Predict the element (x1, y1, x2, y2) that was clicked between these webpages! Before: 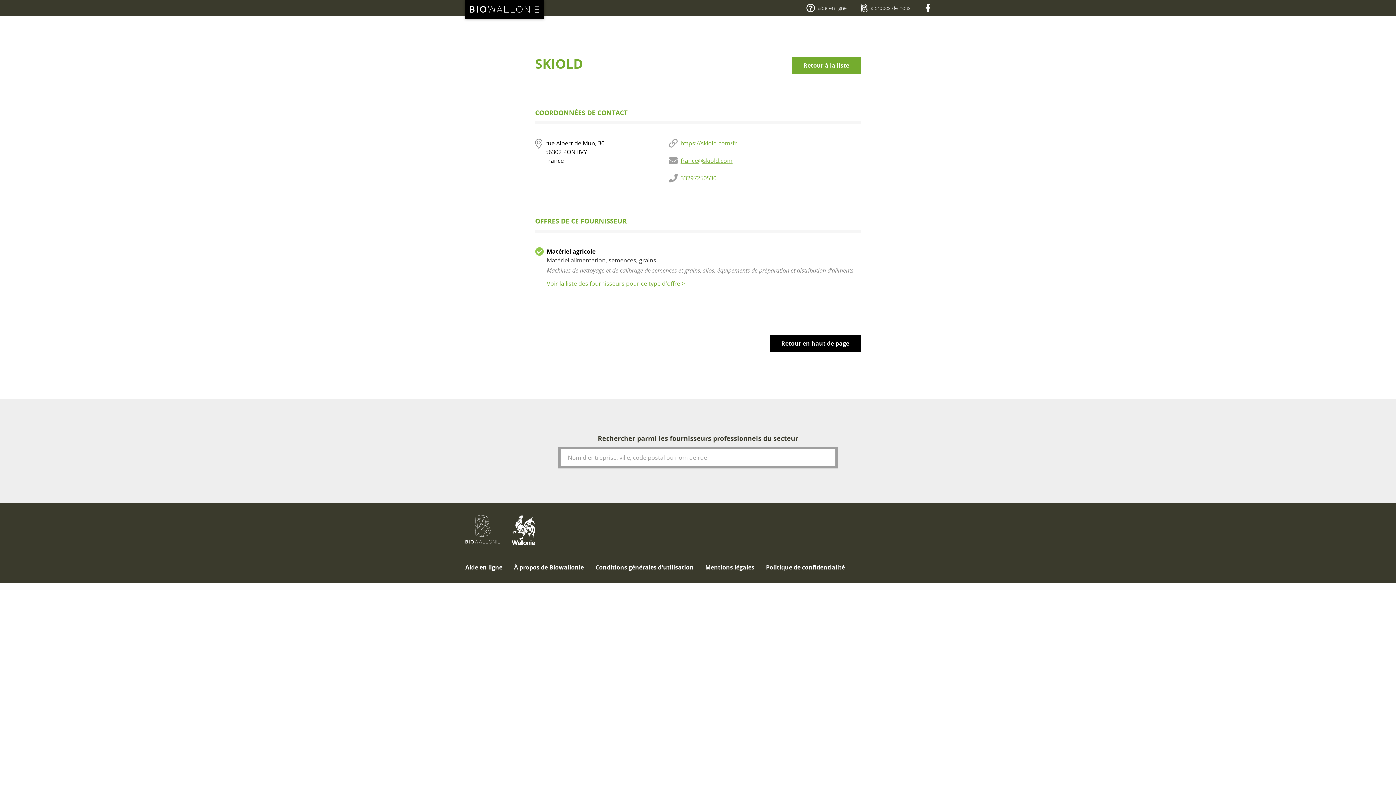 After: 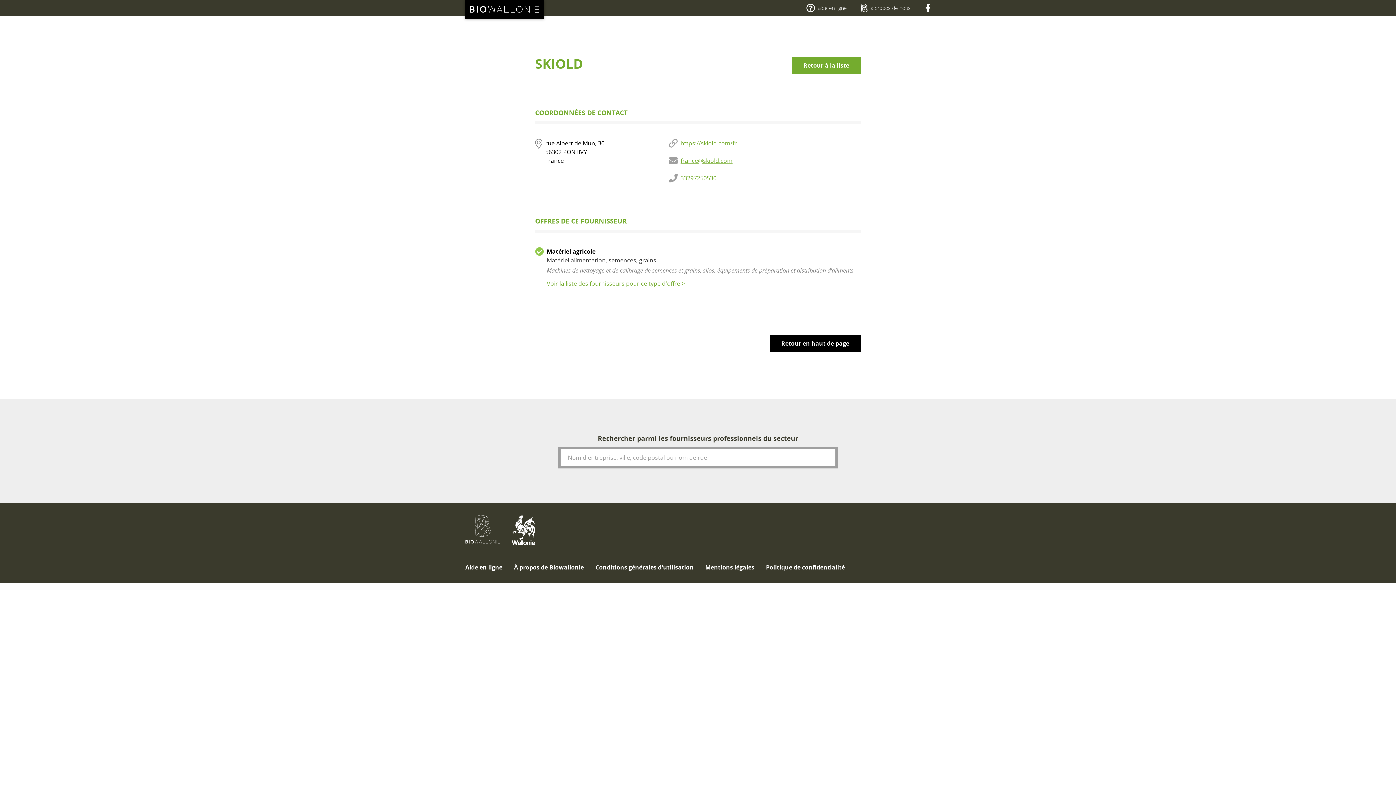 Action: bbox: (595, 563, 693, 571) label: Conditions générales d'utilisation